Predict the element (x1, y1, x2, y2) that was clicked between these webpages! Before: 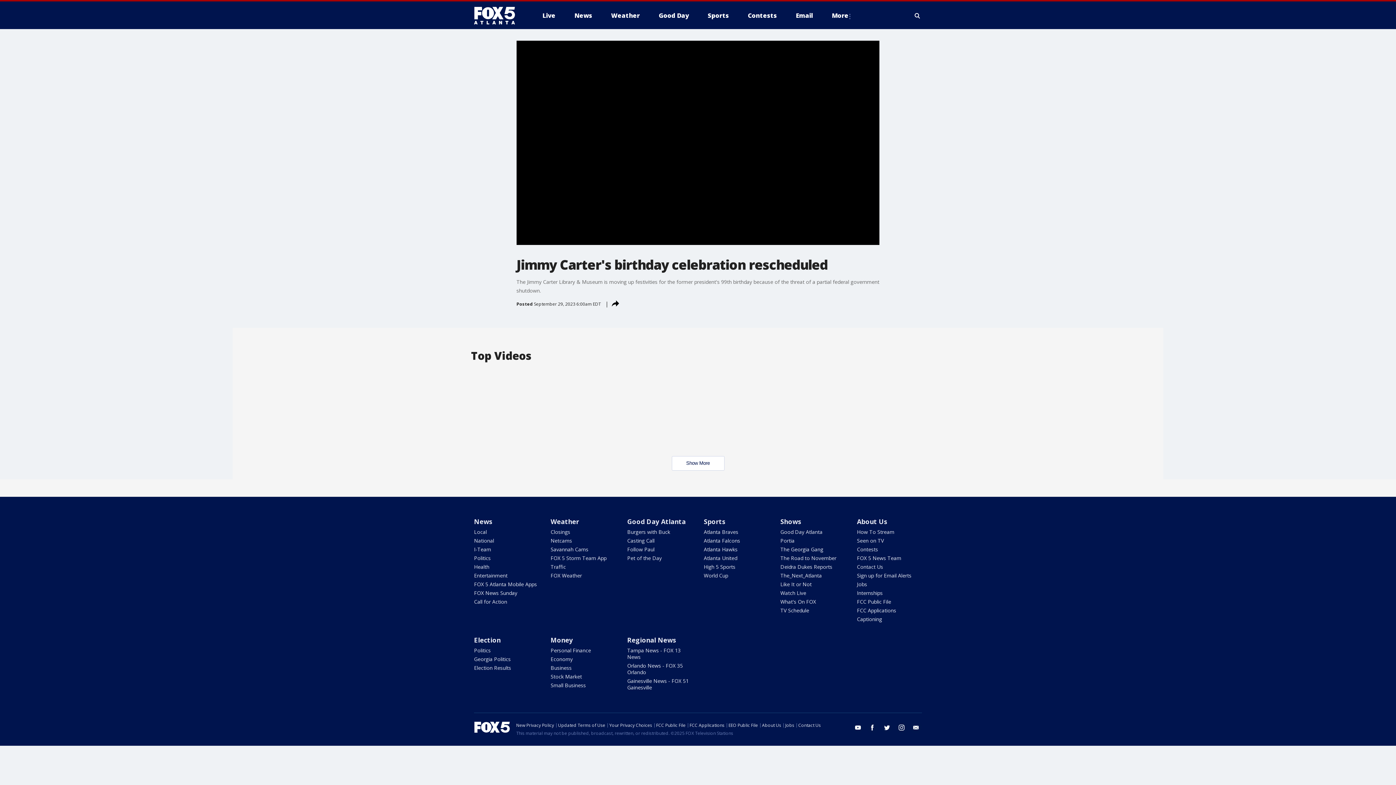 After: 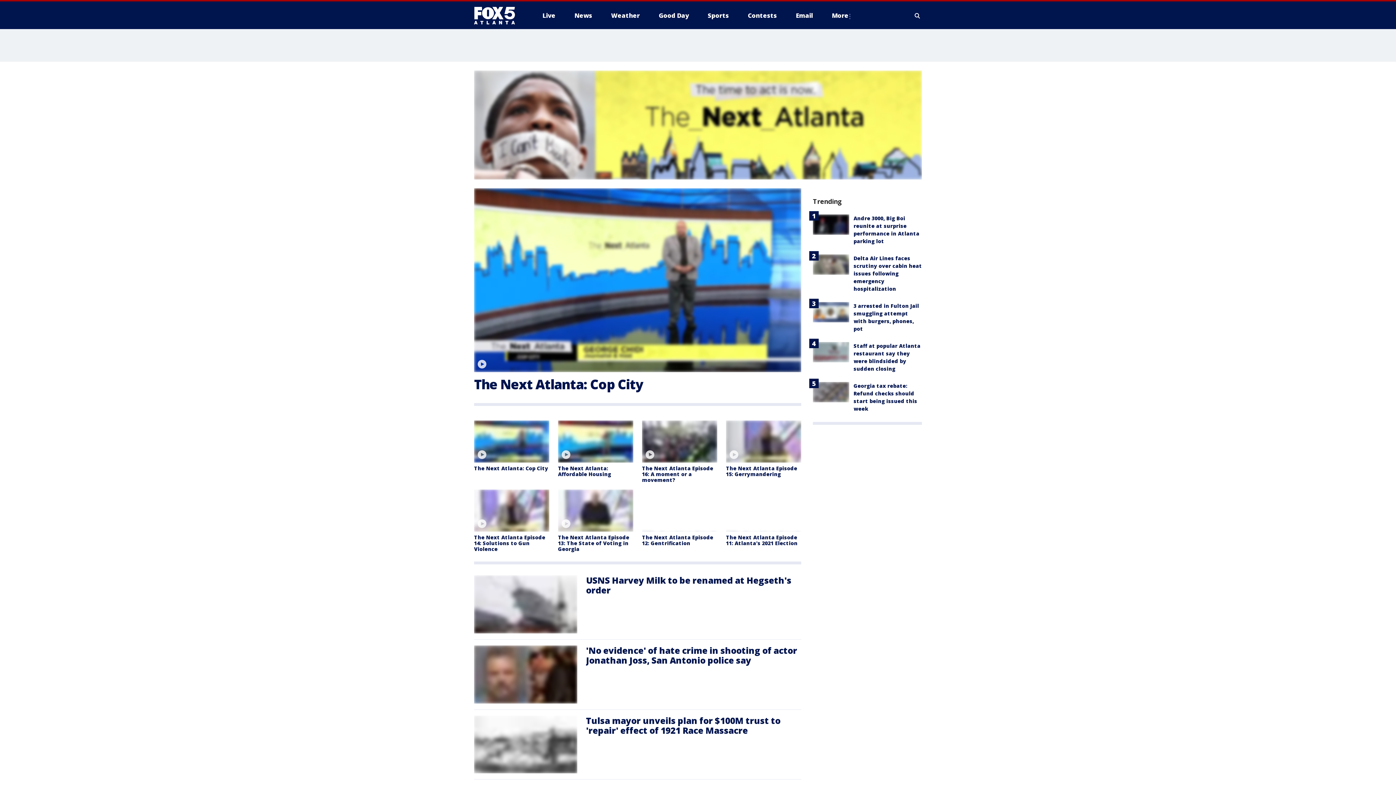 Action: label: The_Next_Atlanta bbox: (780, 572, 822, 579)